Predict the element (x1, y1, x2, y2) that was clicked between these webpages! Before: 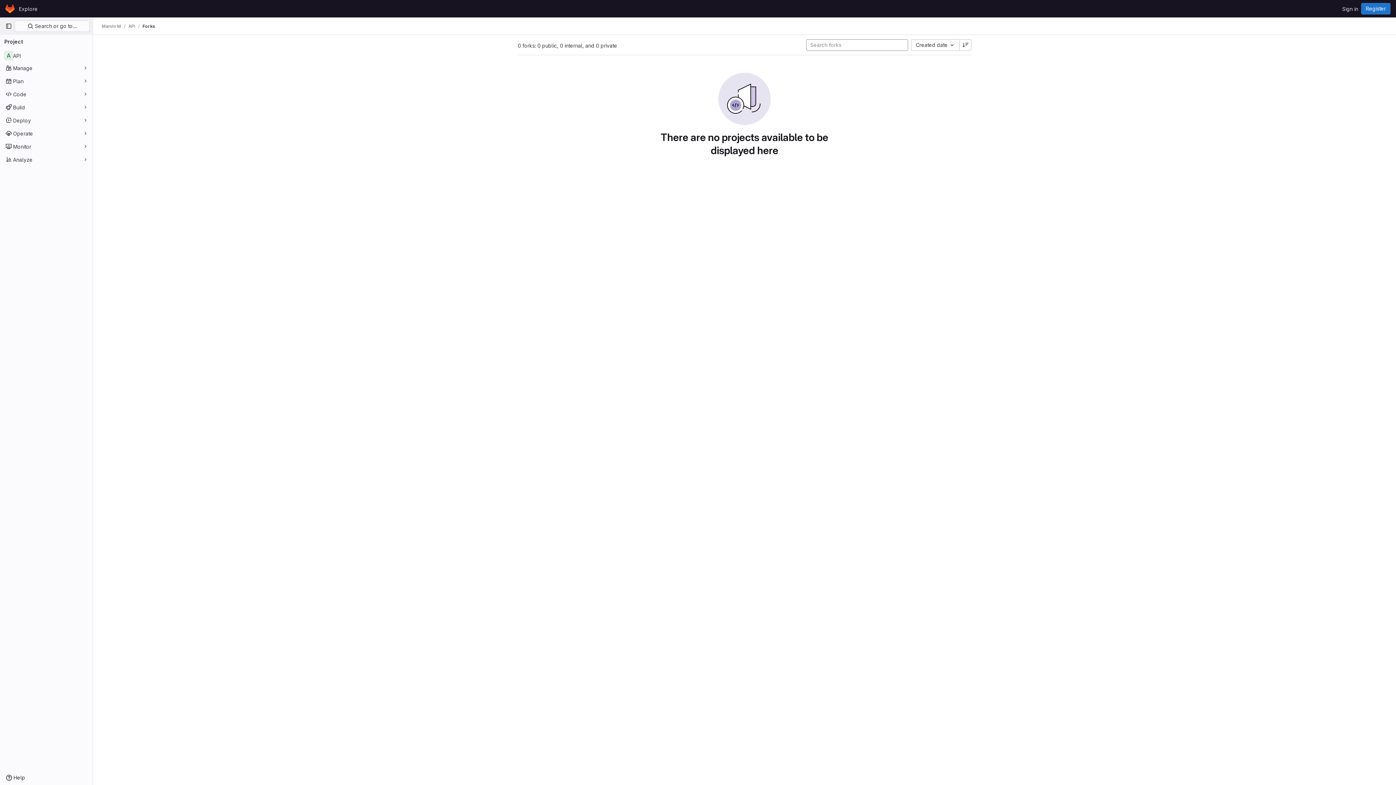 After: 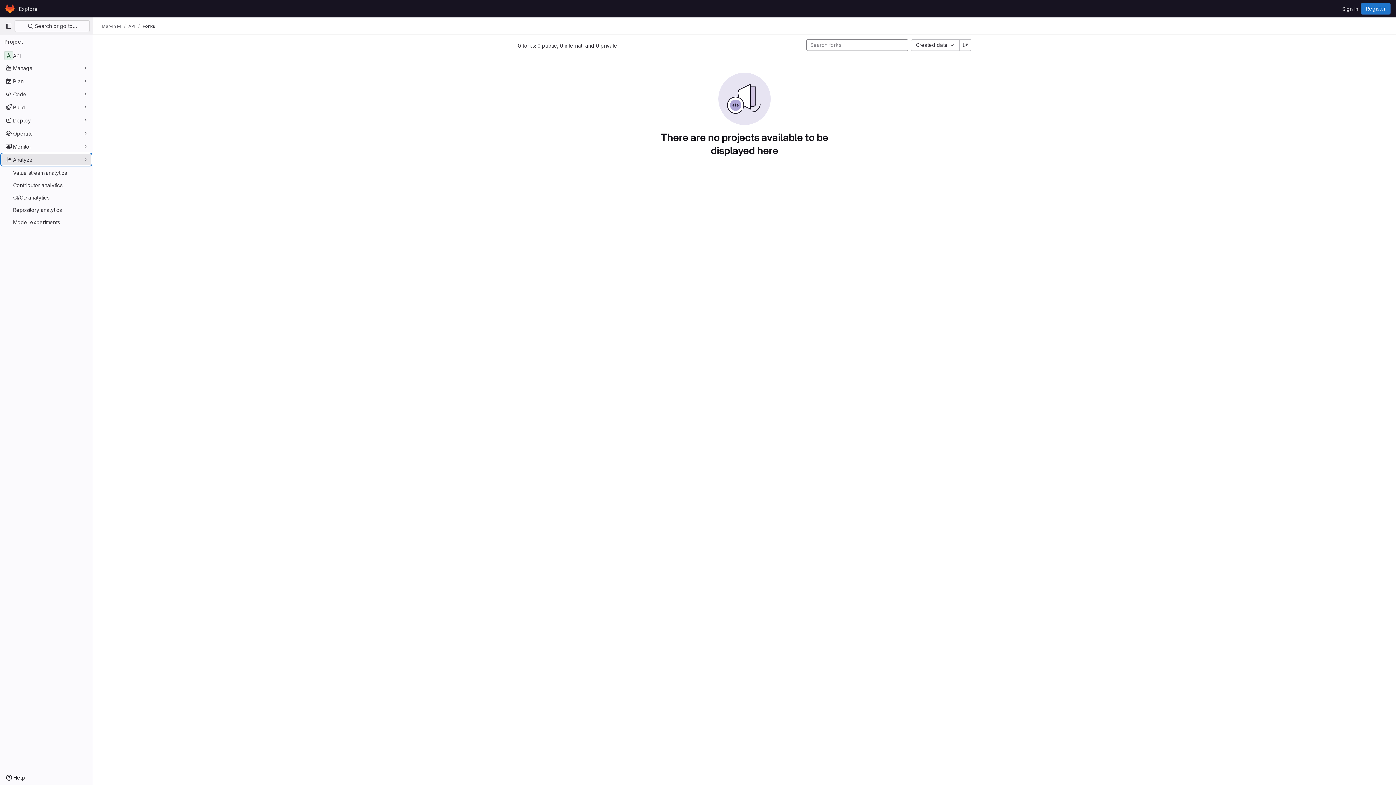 Action: label: Analyze bbox: (1, 153, 91, 165)